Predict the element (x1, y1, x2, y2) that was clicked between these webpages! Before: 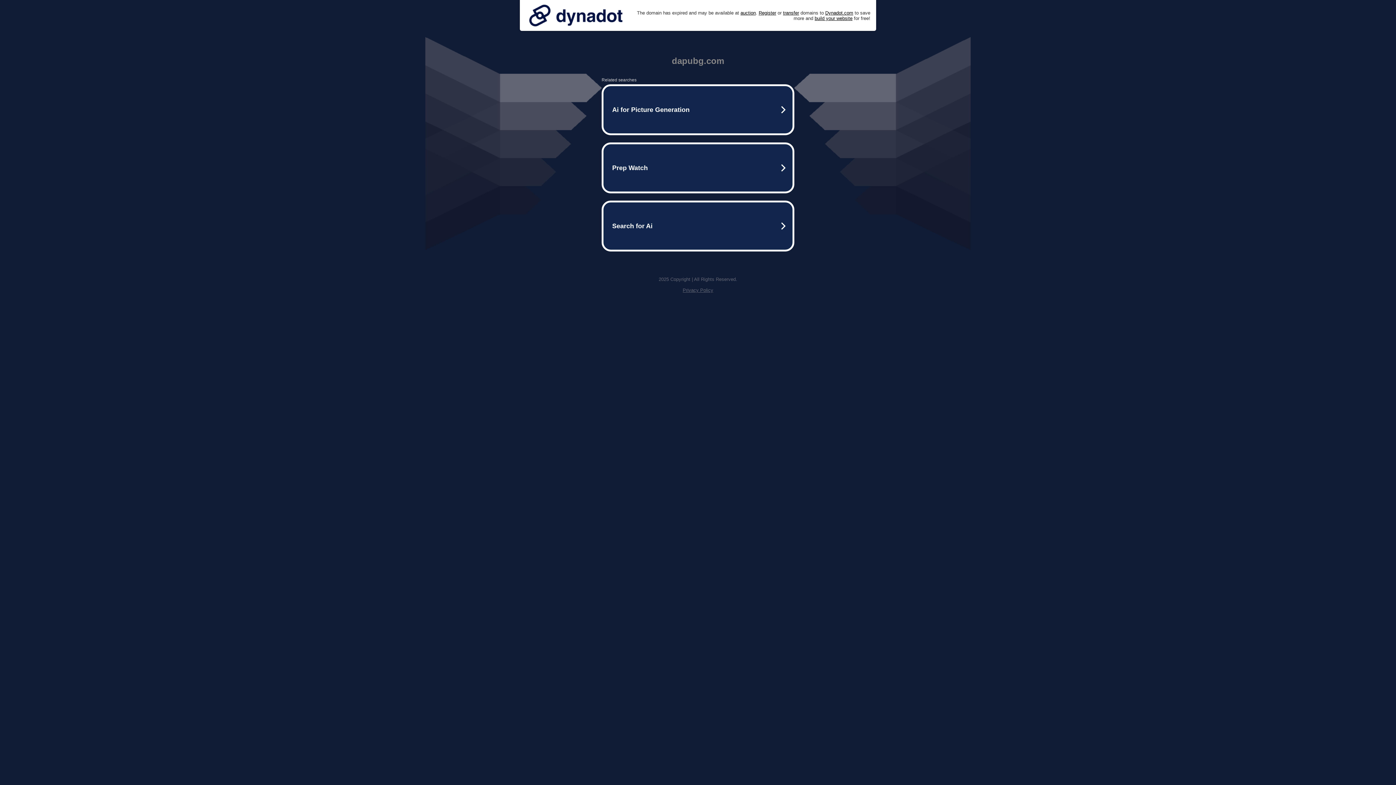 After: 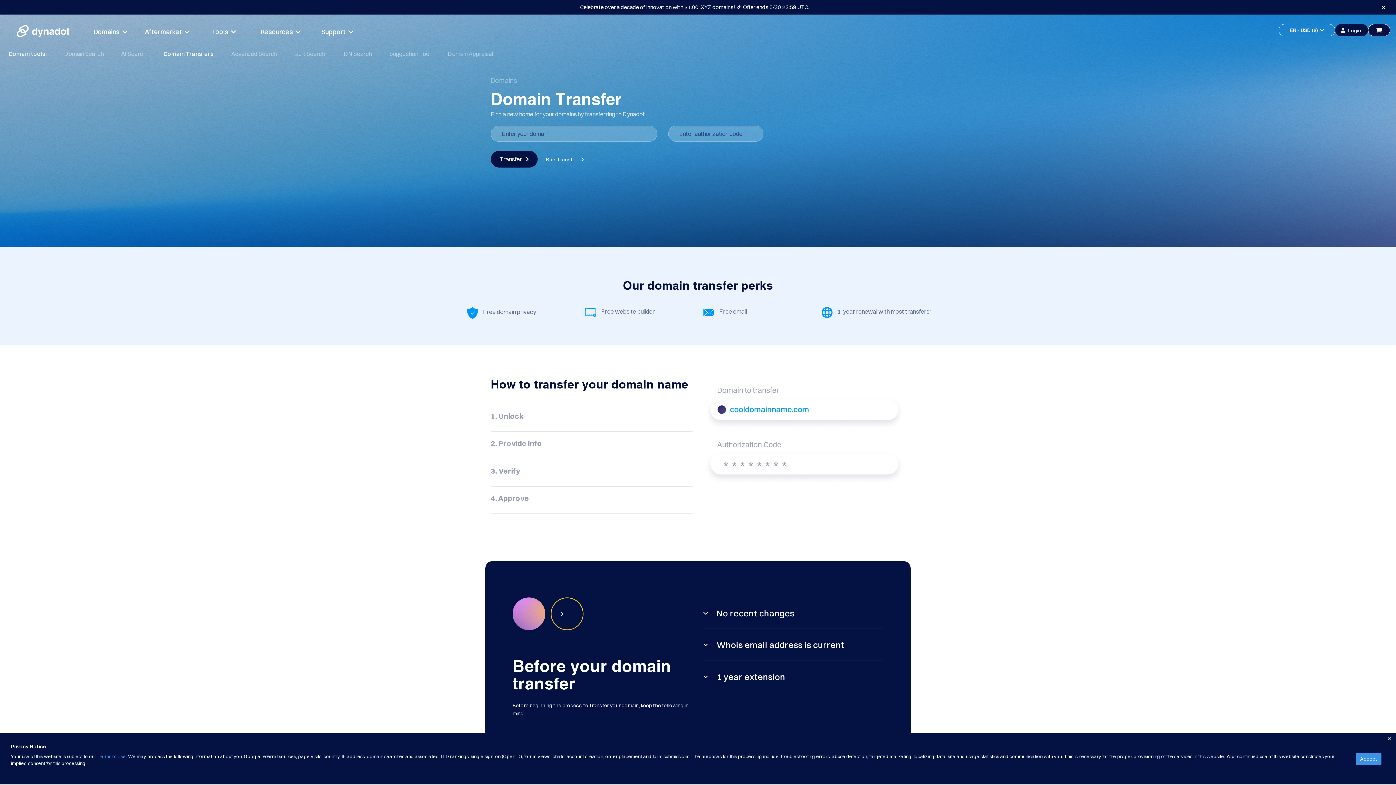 Action: bbox: (783, 10, 799, 15) label: transfer